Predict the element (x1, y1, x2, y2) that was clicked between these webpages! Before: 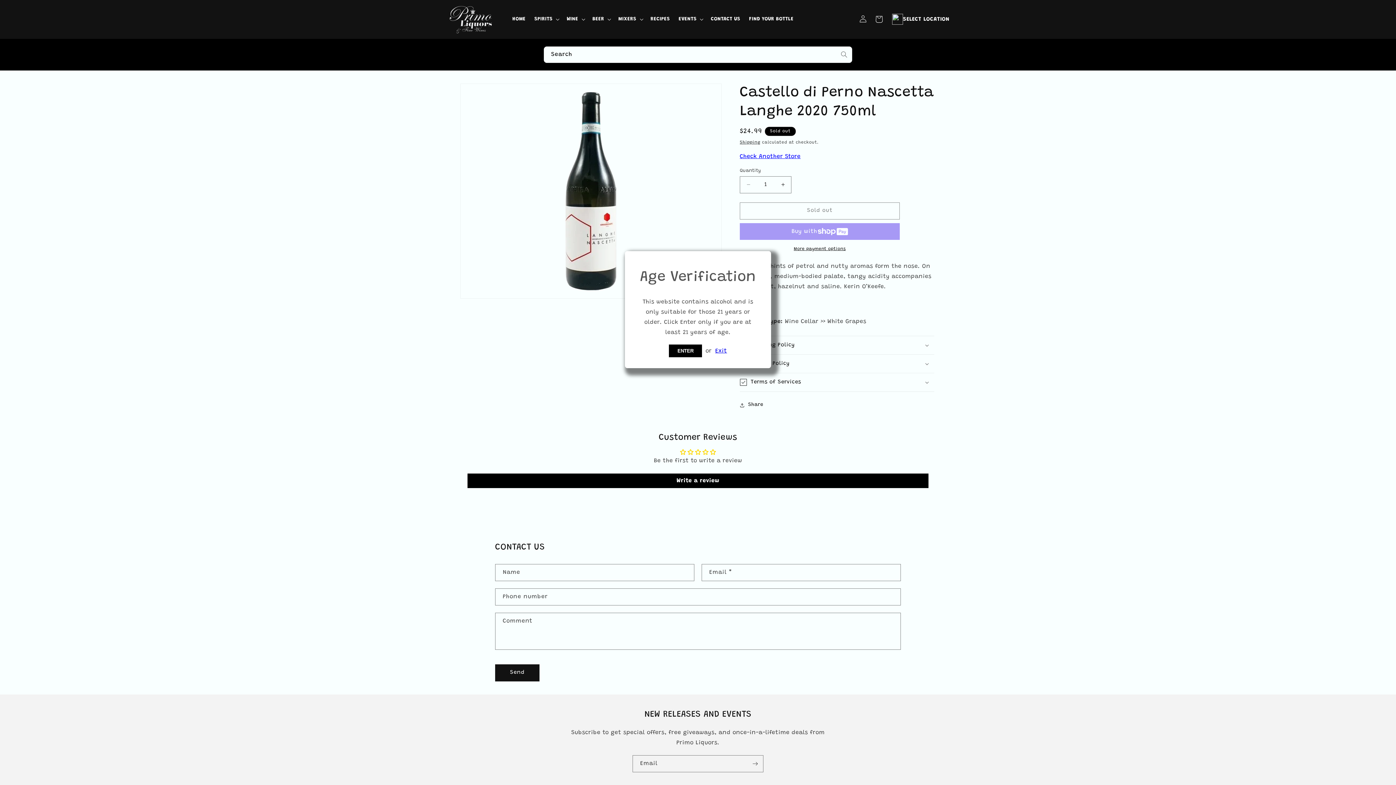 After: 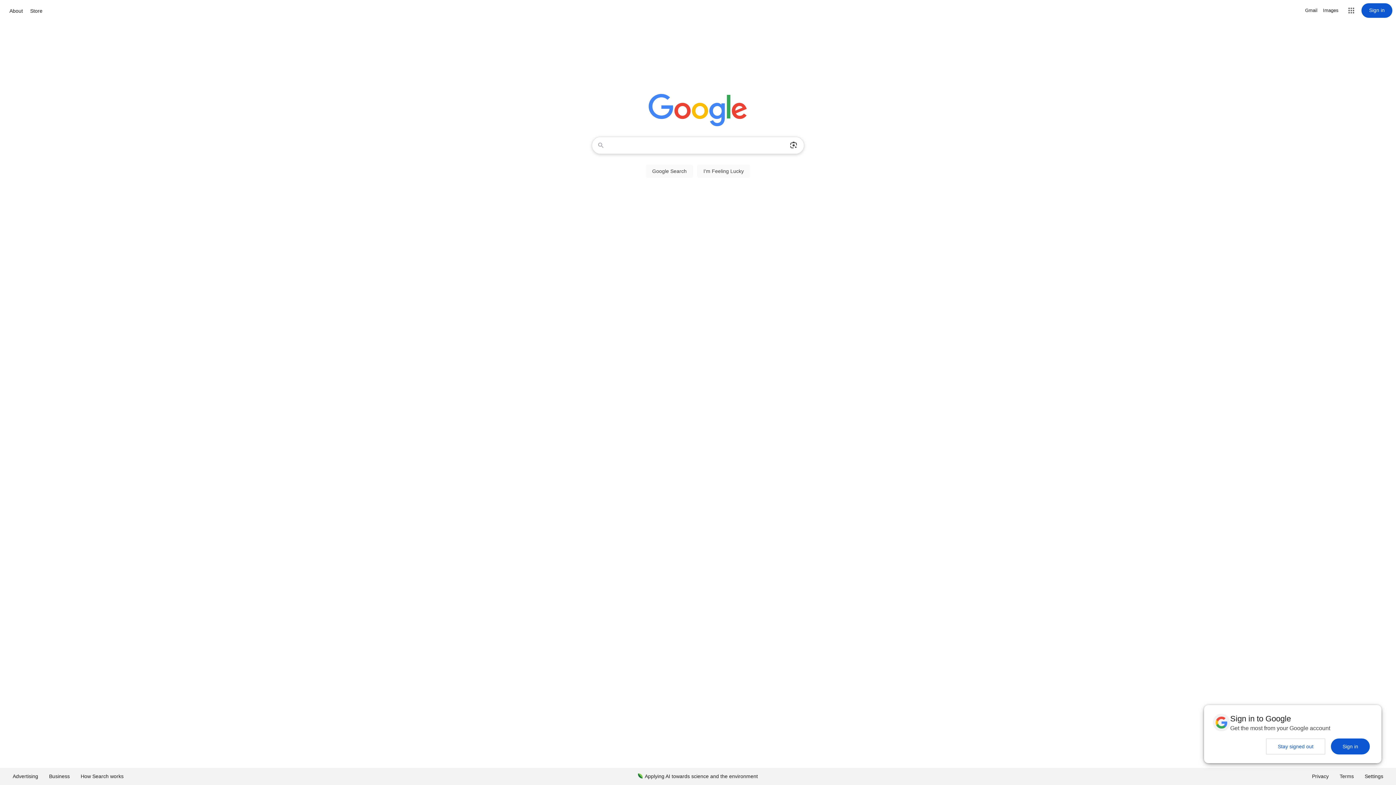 Action: bbox: (715, 348, 727, 354) label: Exit